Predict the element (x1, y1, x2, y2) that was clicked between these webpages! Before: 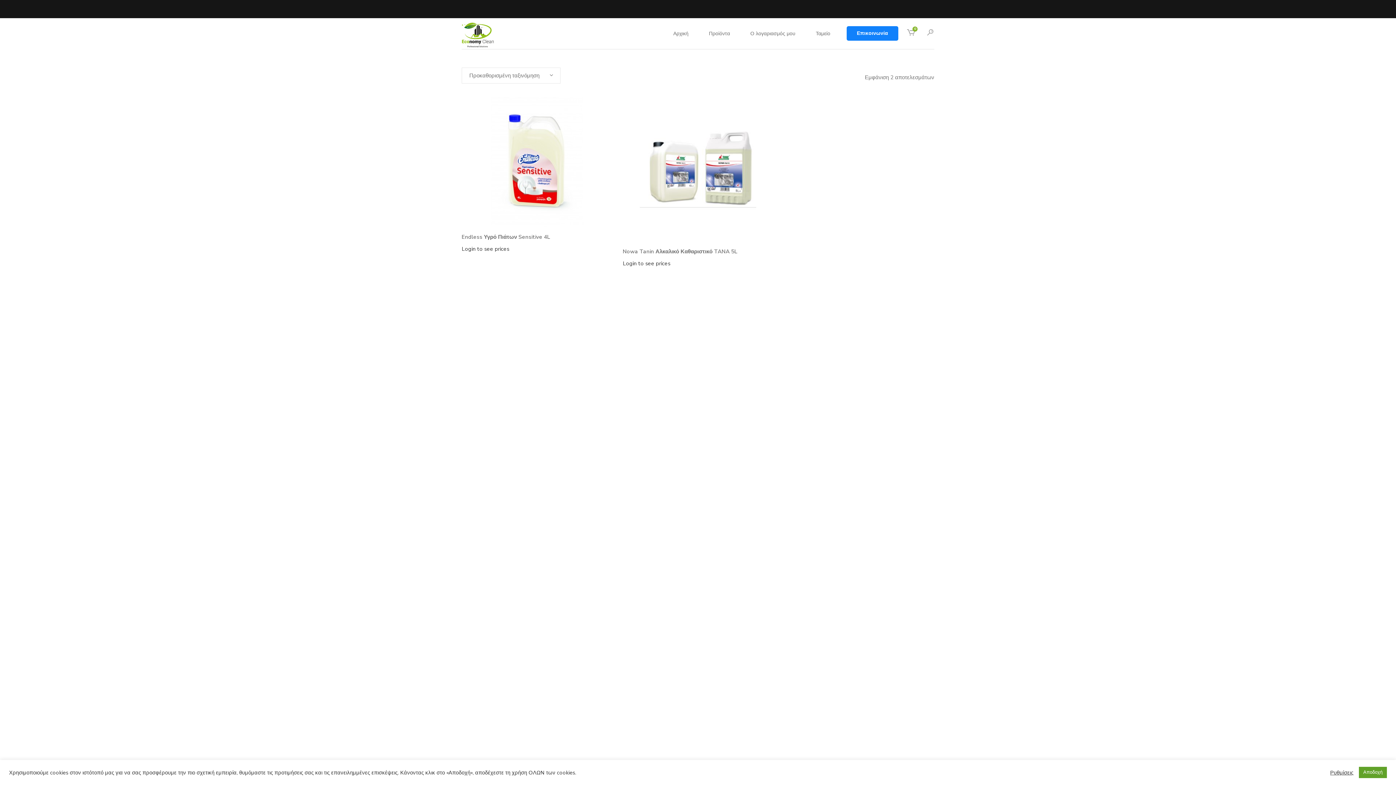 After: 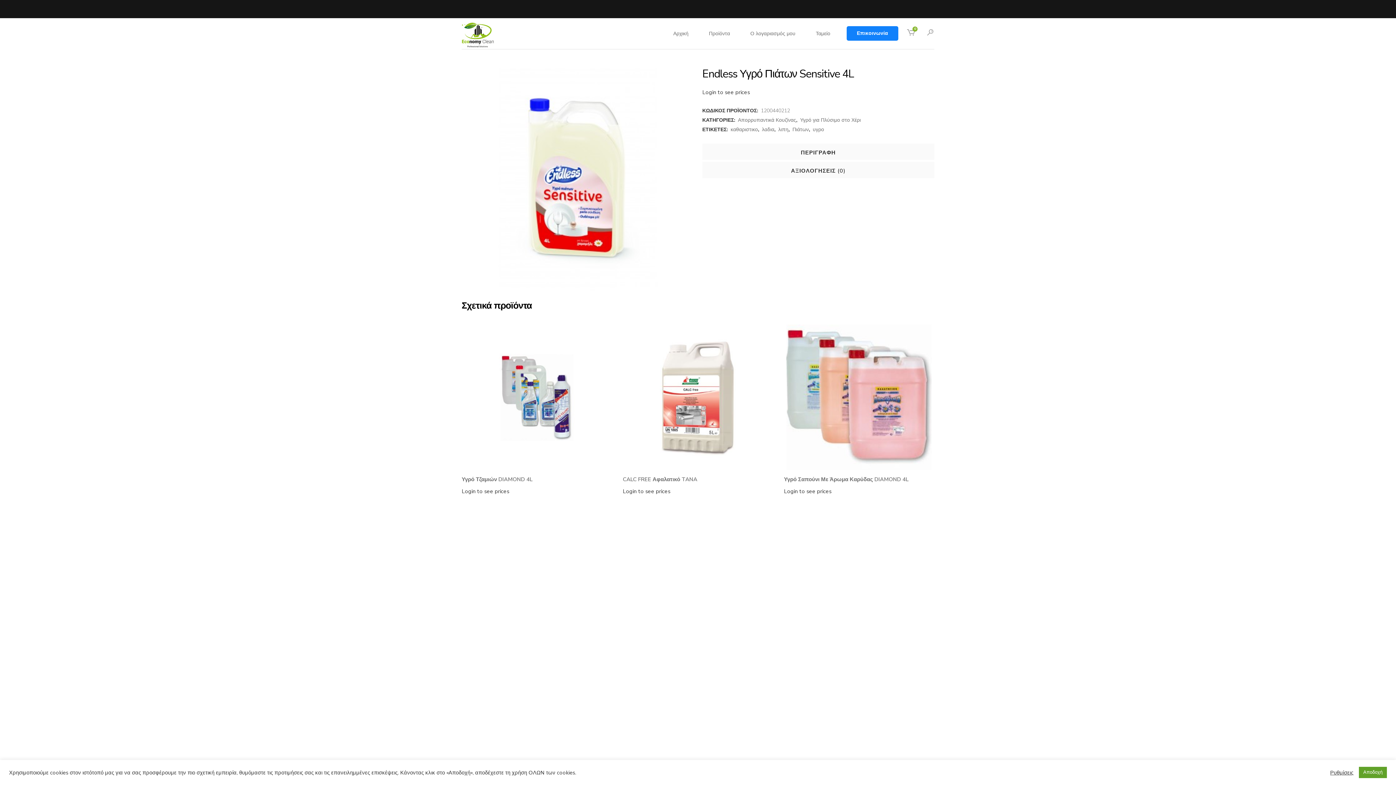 Action: label: Endless Υγρό Πιάτων Sensitive 4L bbox: (461, 227, 612, 241)